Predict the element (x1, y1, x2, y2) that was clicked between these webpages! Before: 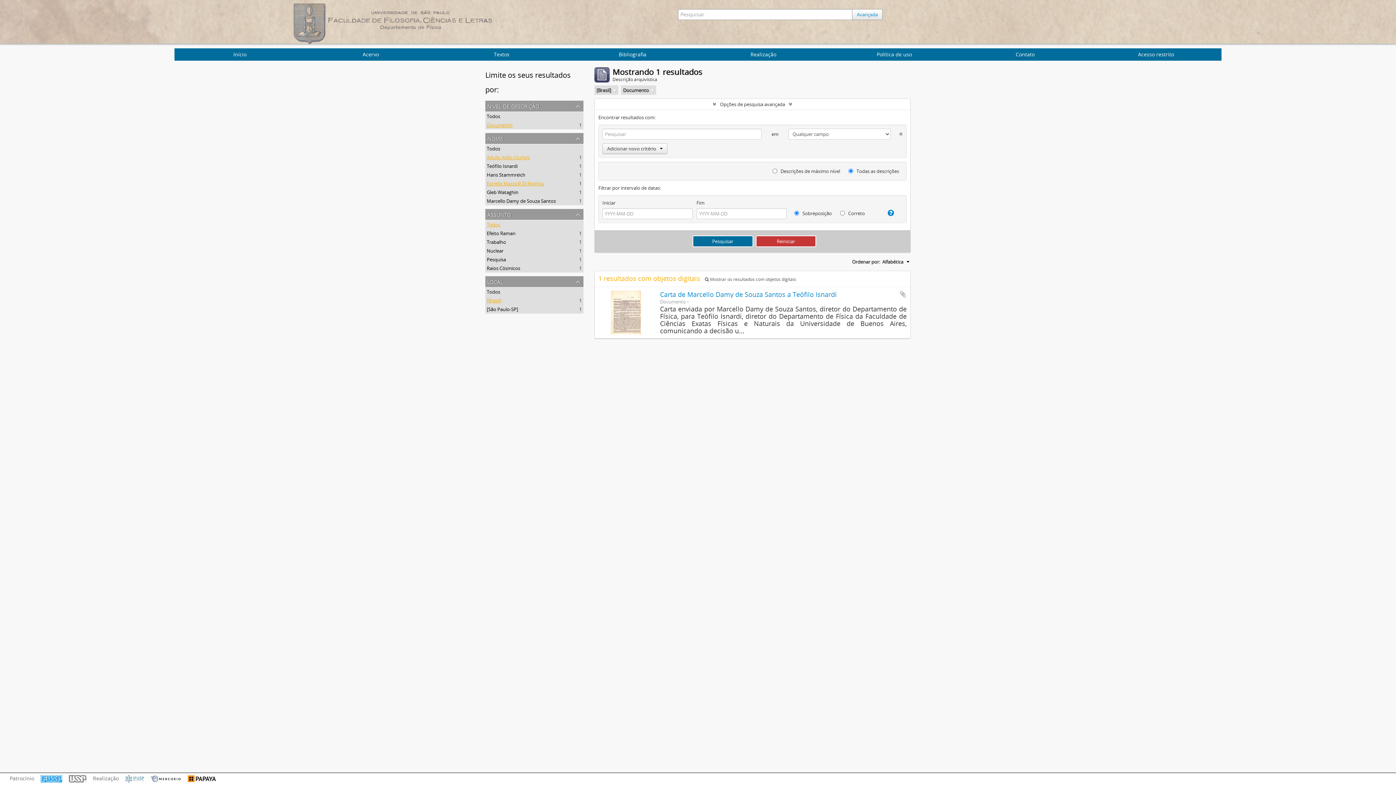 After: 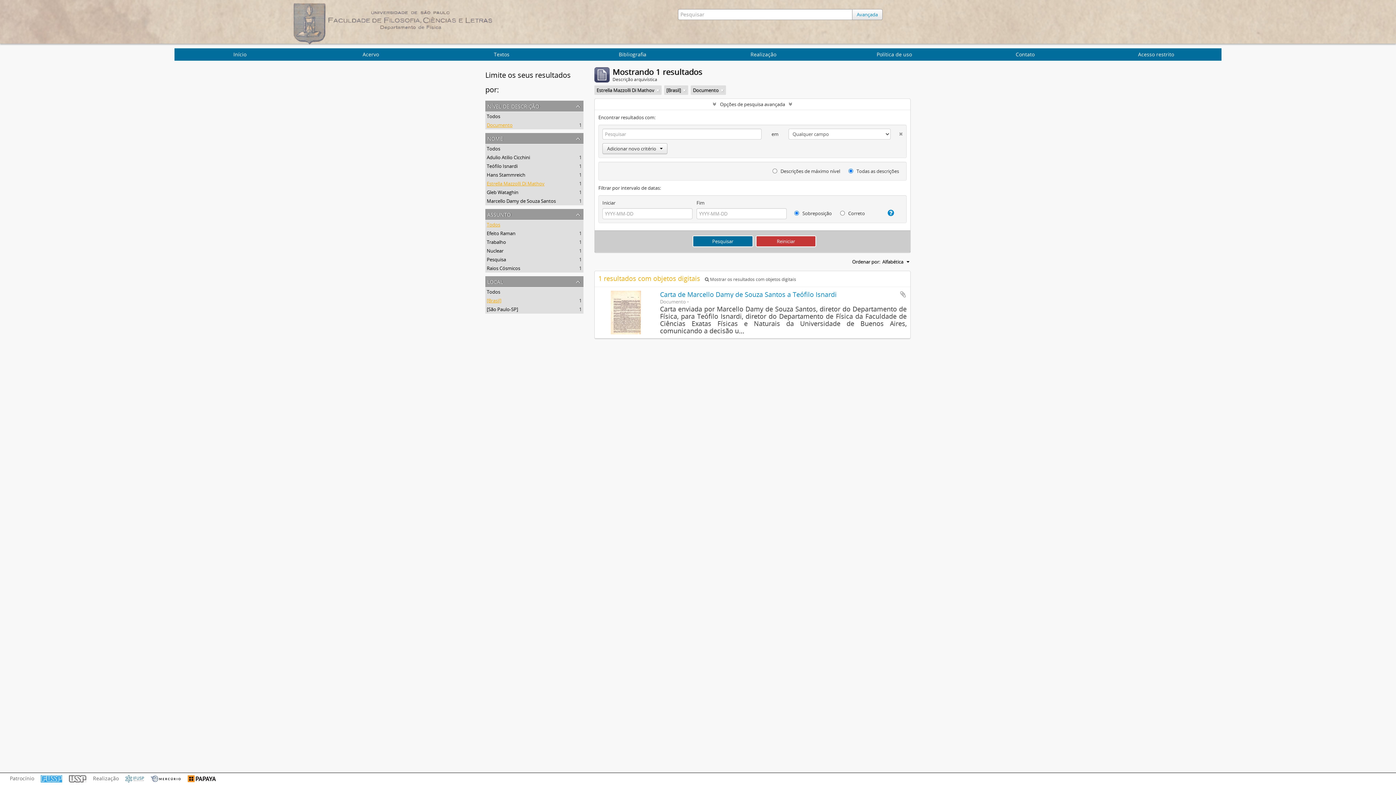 Action: label: Adulio Atilio Cicchini
, 1 resultados bbox: (486, 154, 530, 160)